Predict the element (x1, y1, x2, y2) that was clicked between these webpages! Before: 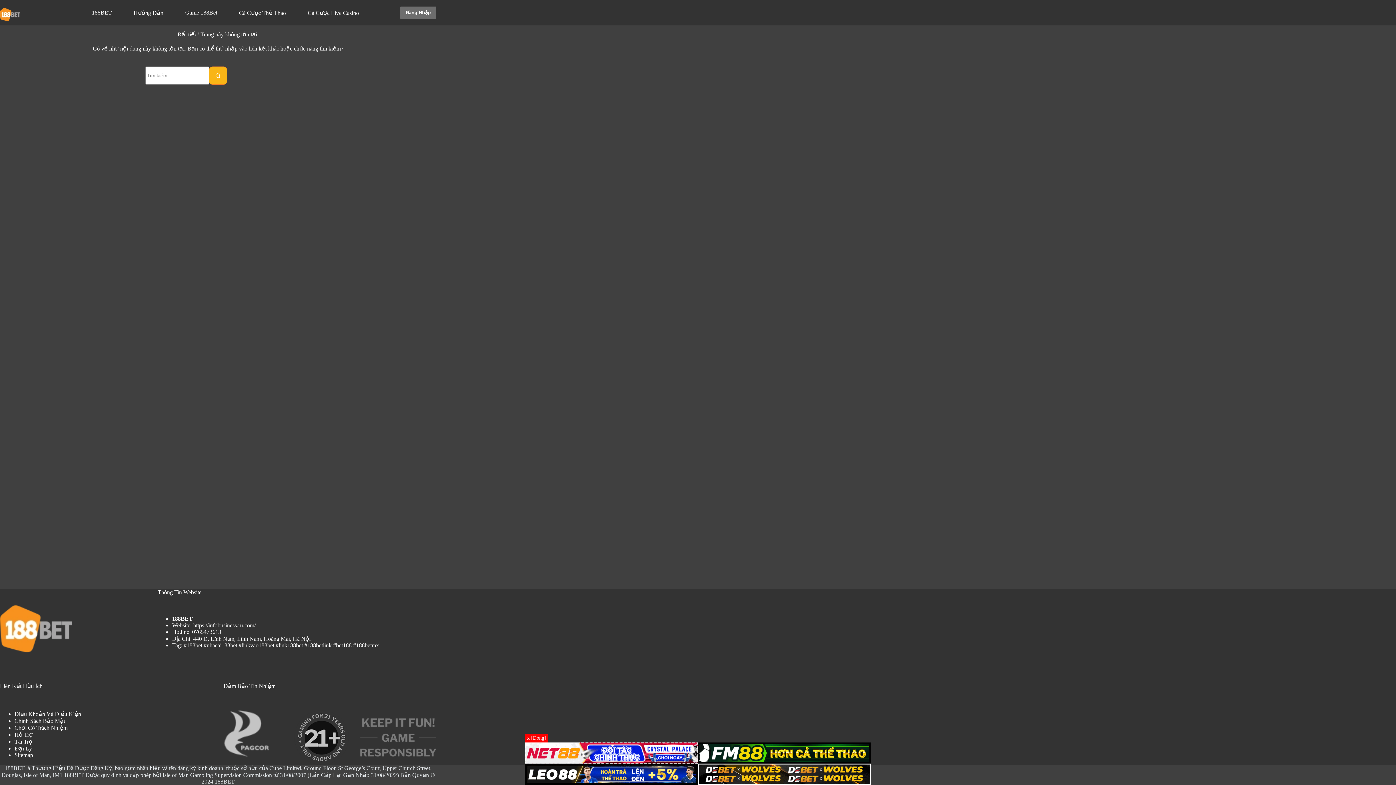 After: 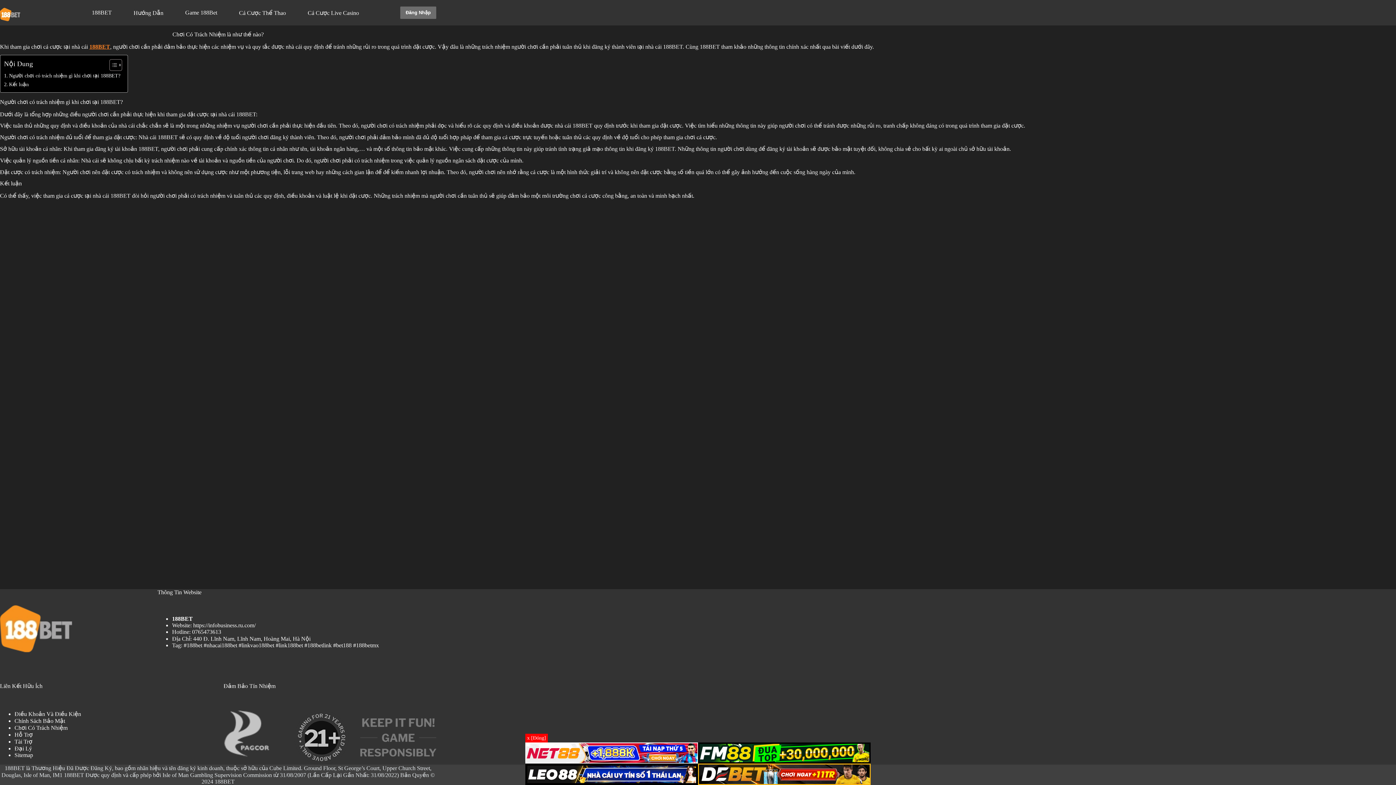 Action: bbox: (294, 710, 436, 765)